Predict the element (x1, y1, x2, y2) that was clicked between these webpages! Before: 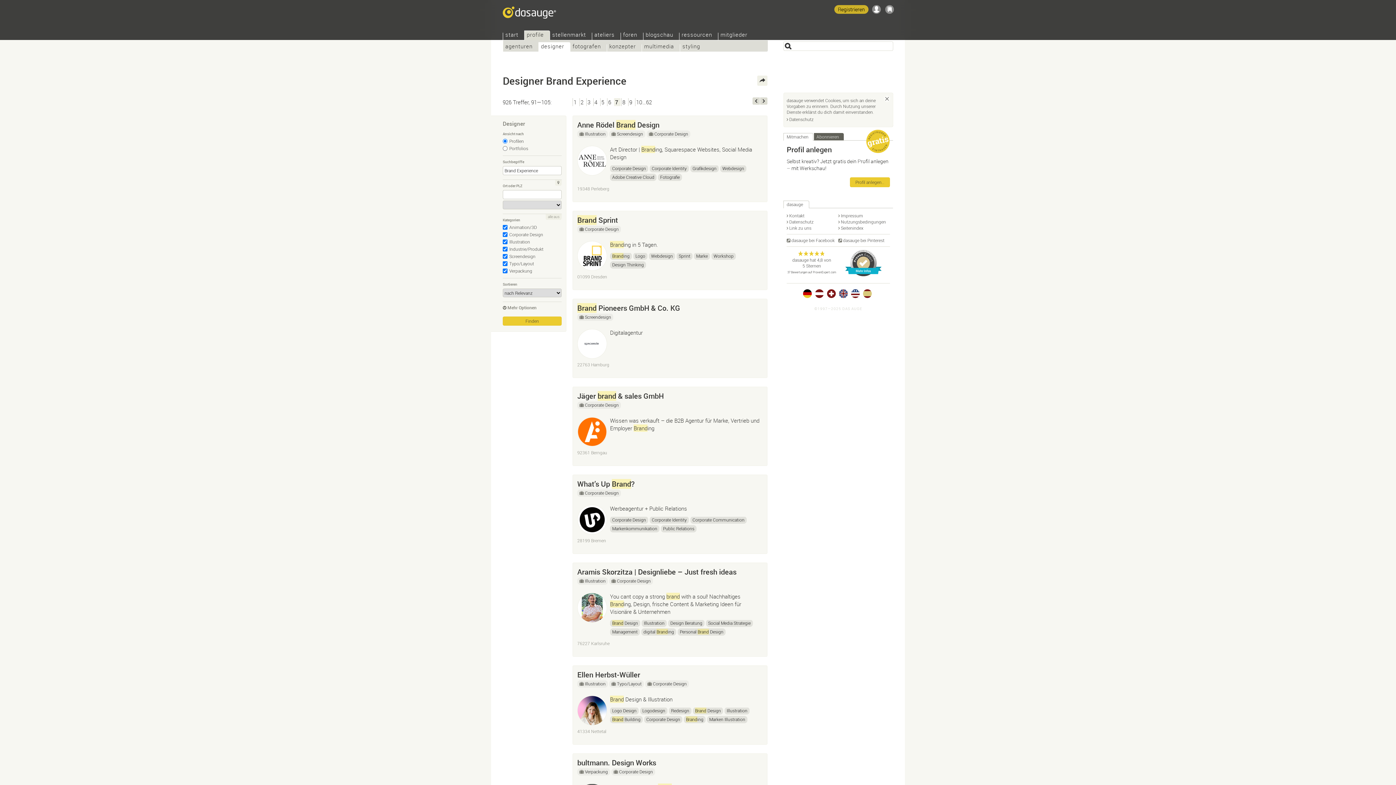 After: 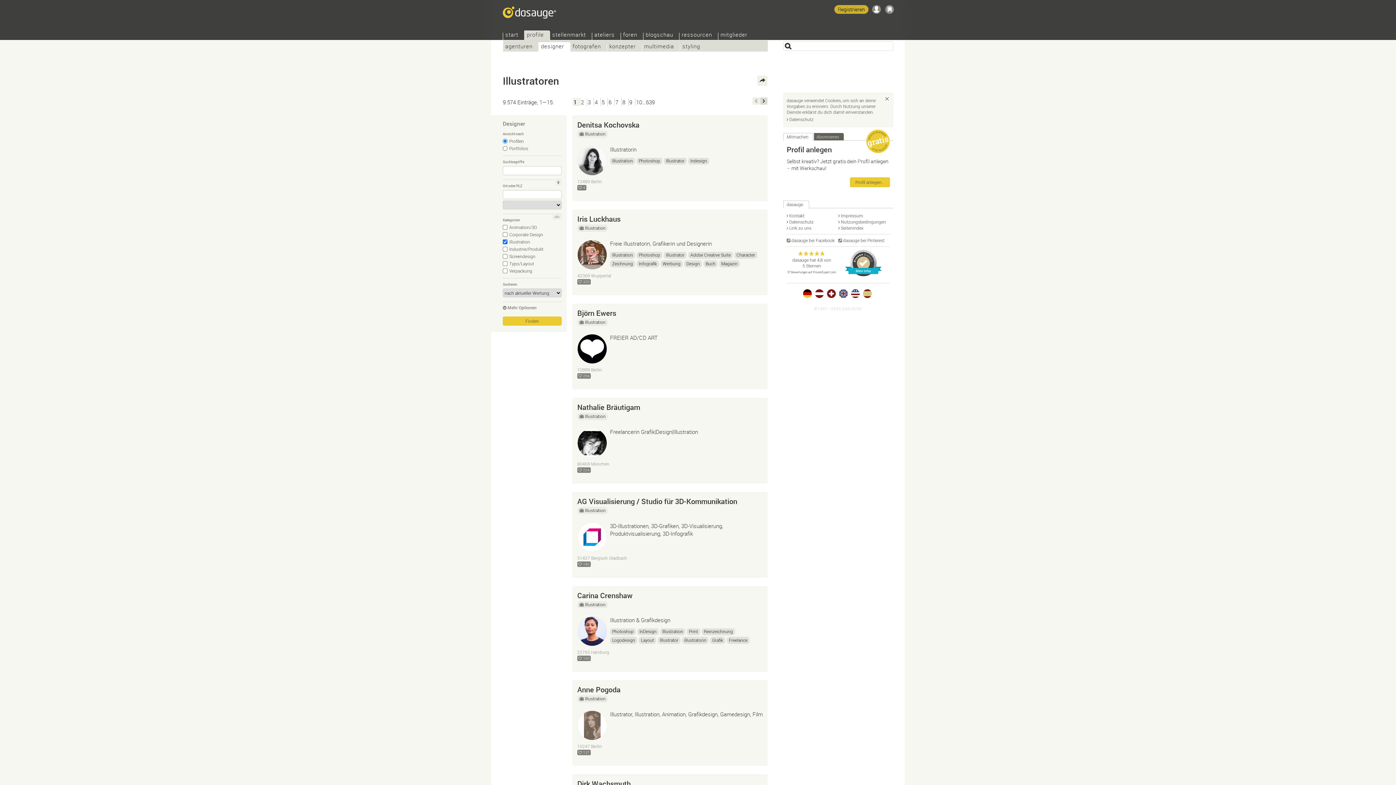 Action: bbox: (577, 130, 608, 137) label: Illustration